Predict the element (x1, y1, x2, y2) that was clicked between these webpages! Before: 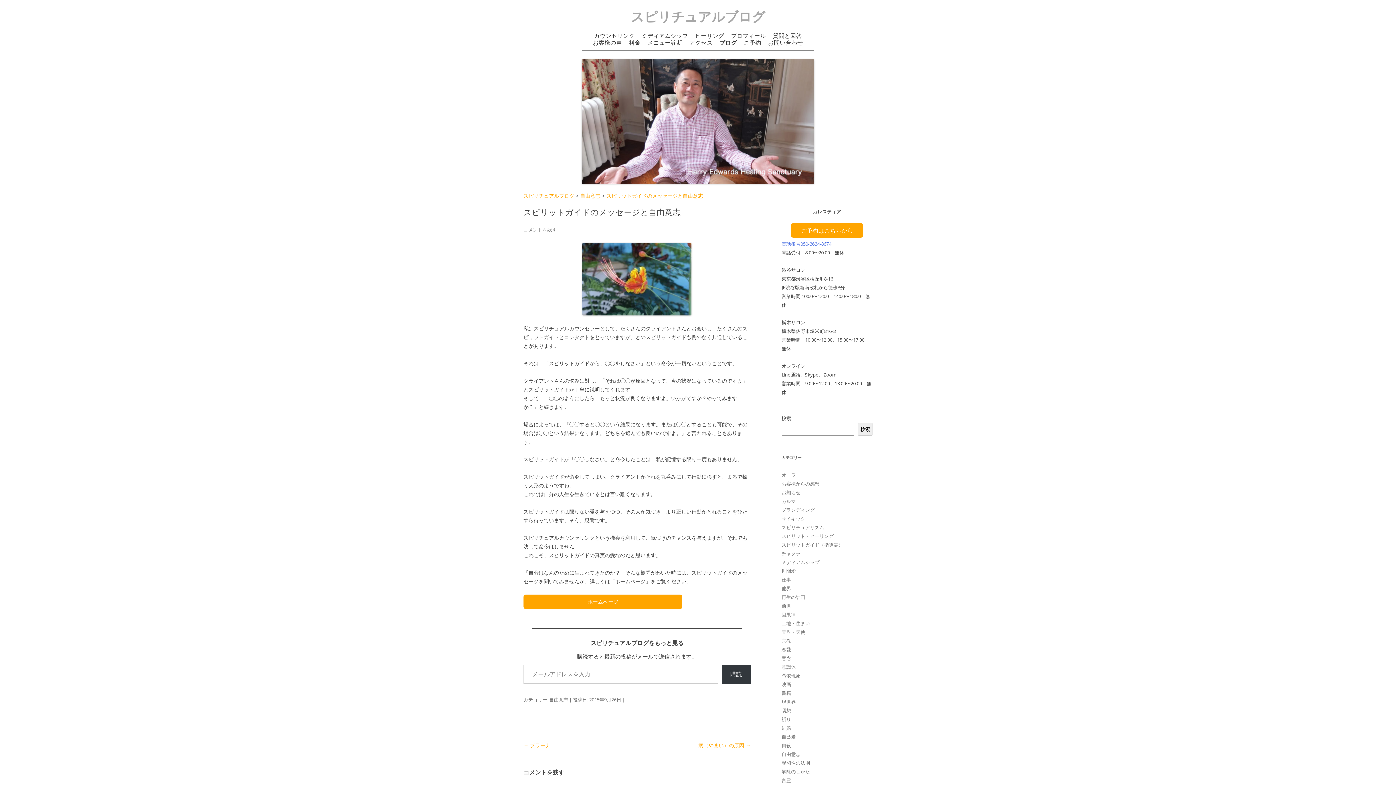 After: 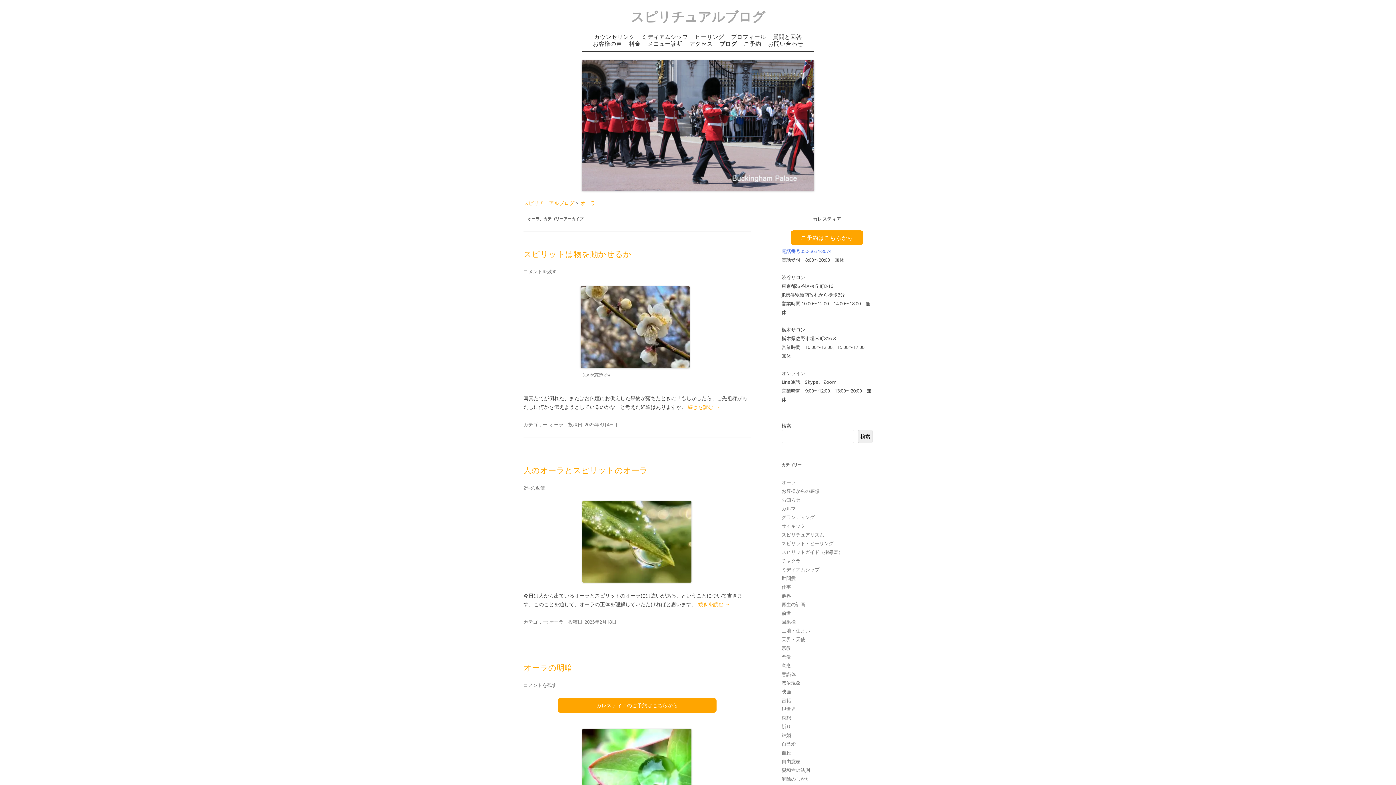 Action: bbox: (781, 472, 796, 478) label: オーラ